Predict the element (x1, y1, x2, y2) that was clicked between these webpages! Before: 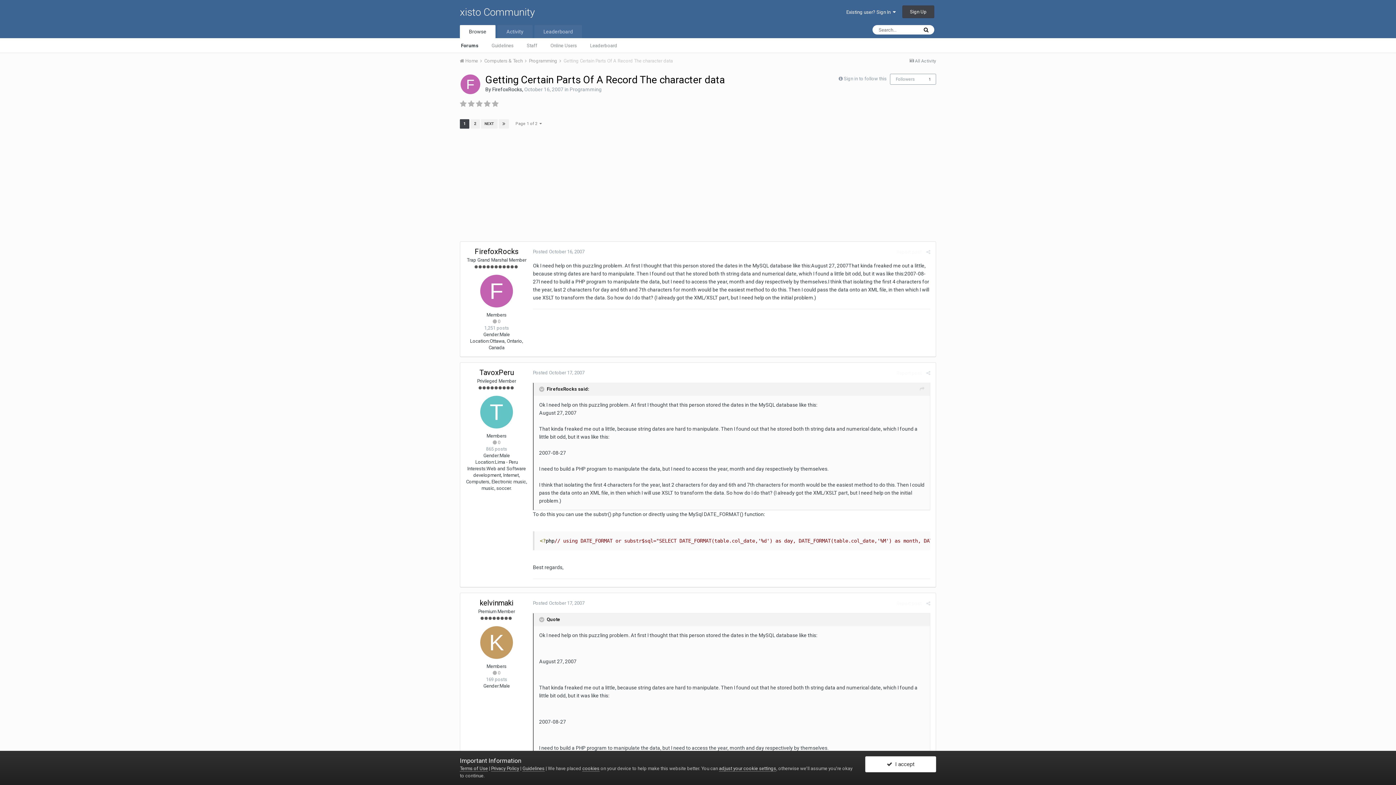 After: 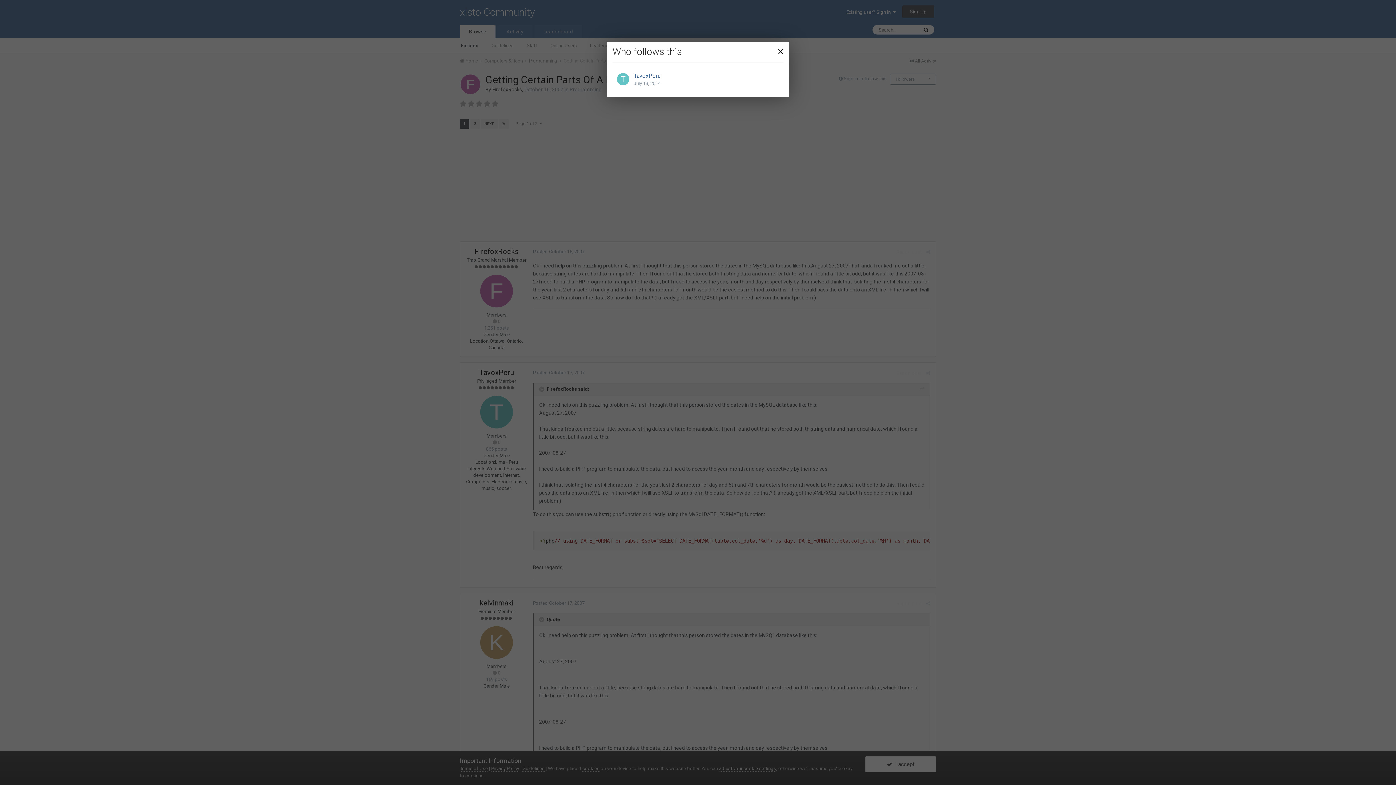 Action: label: Followers bbox: (890, 74, 915, 84)